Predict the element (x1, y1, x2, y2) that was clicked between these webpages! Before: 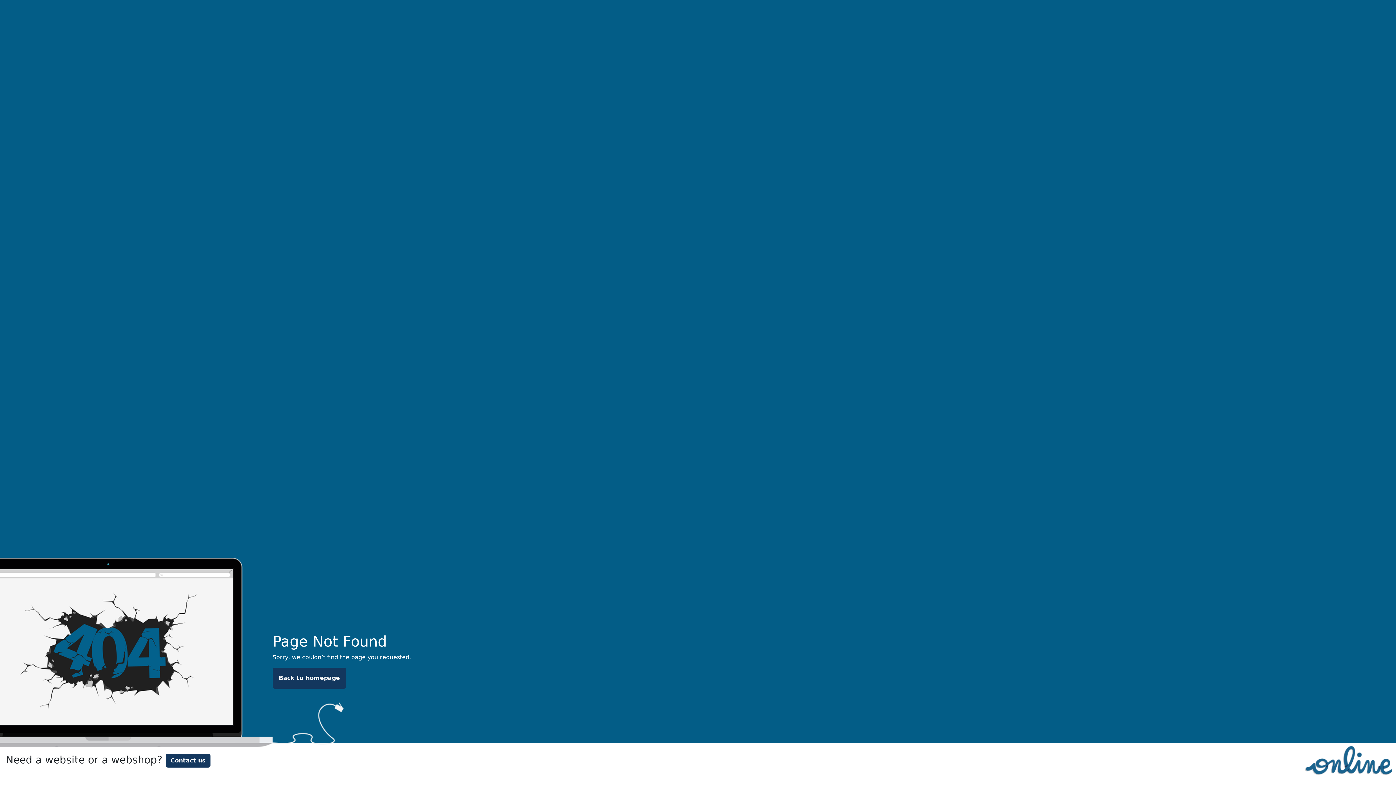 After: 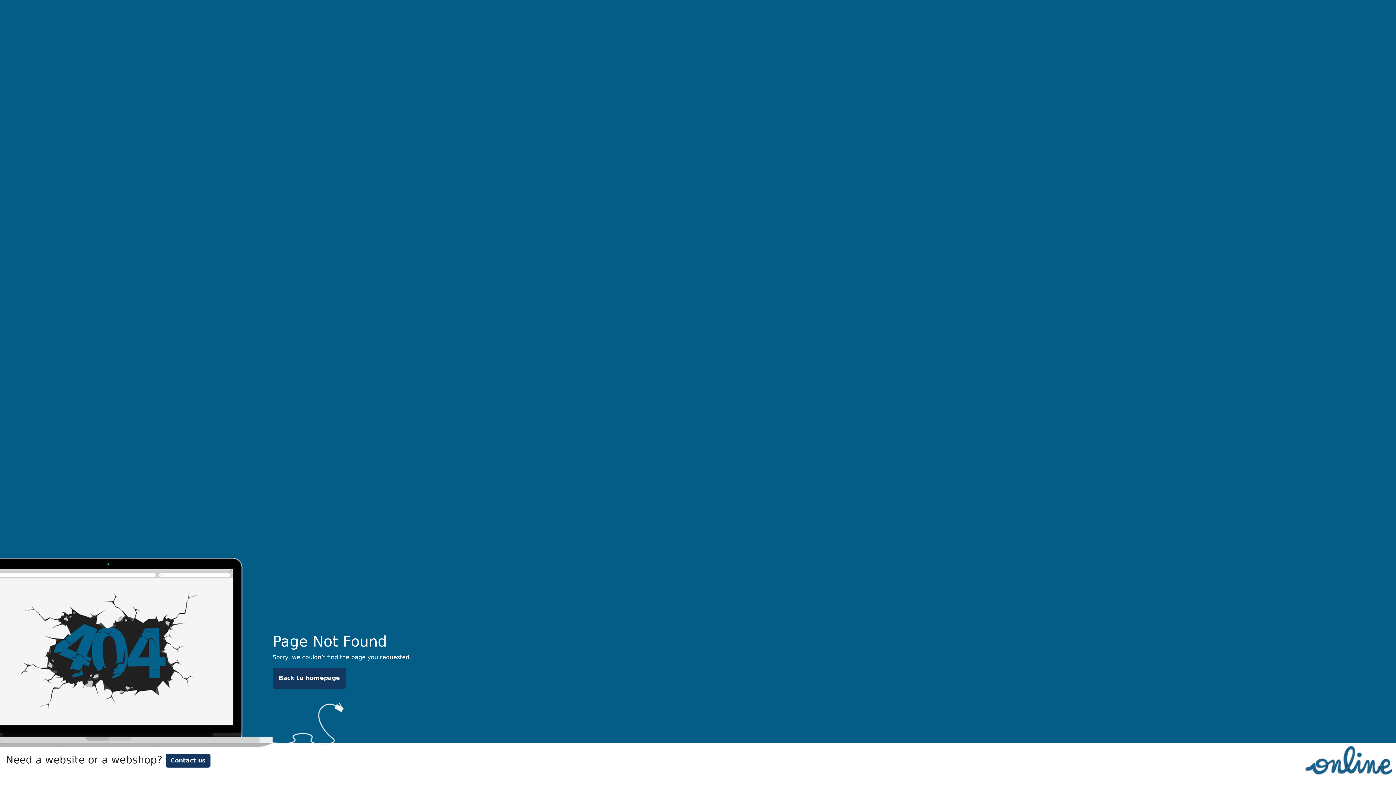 Action: bbox: (165, 754, 210, 768) label: Contact us